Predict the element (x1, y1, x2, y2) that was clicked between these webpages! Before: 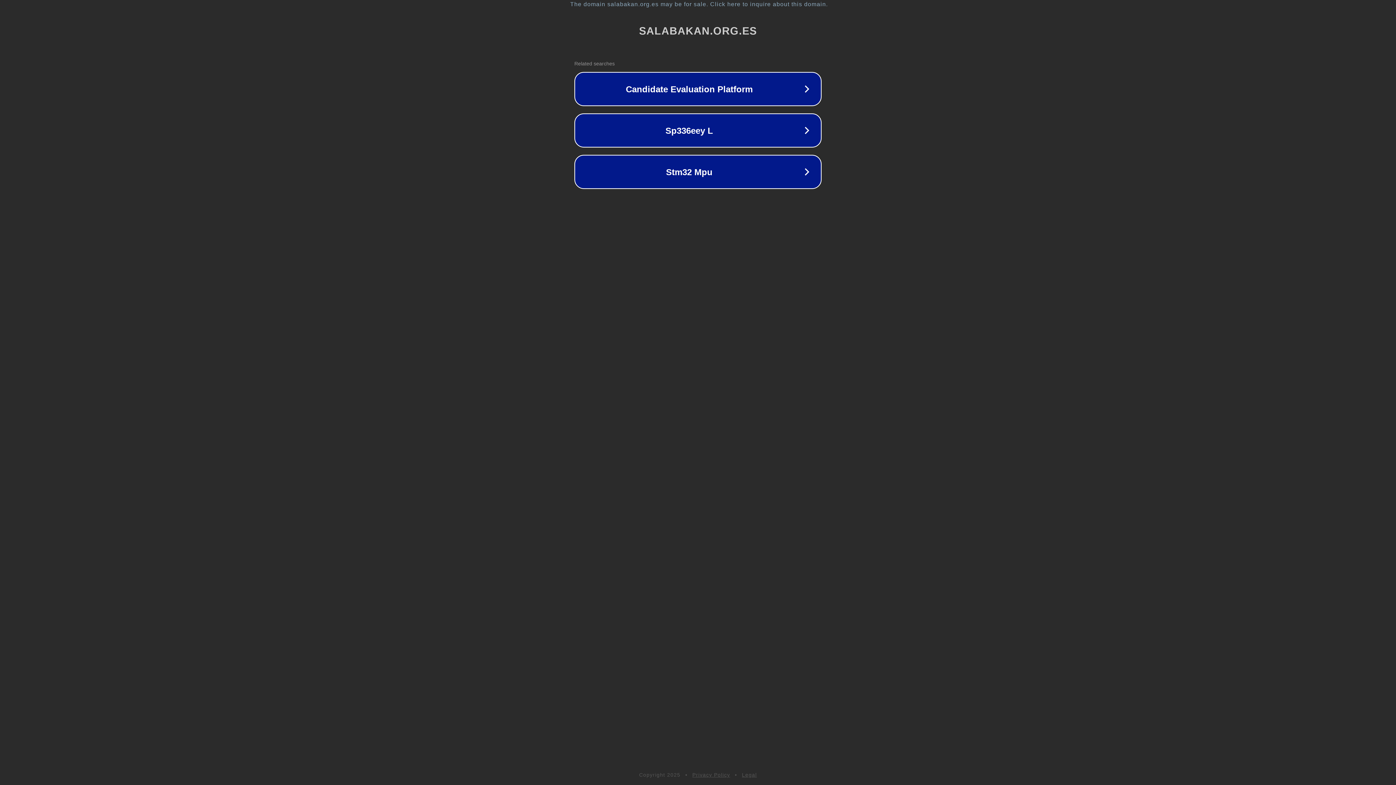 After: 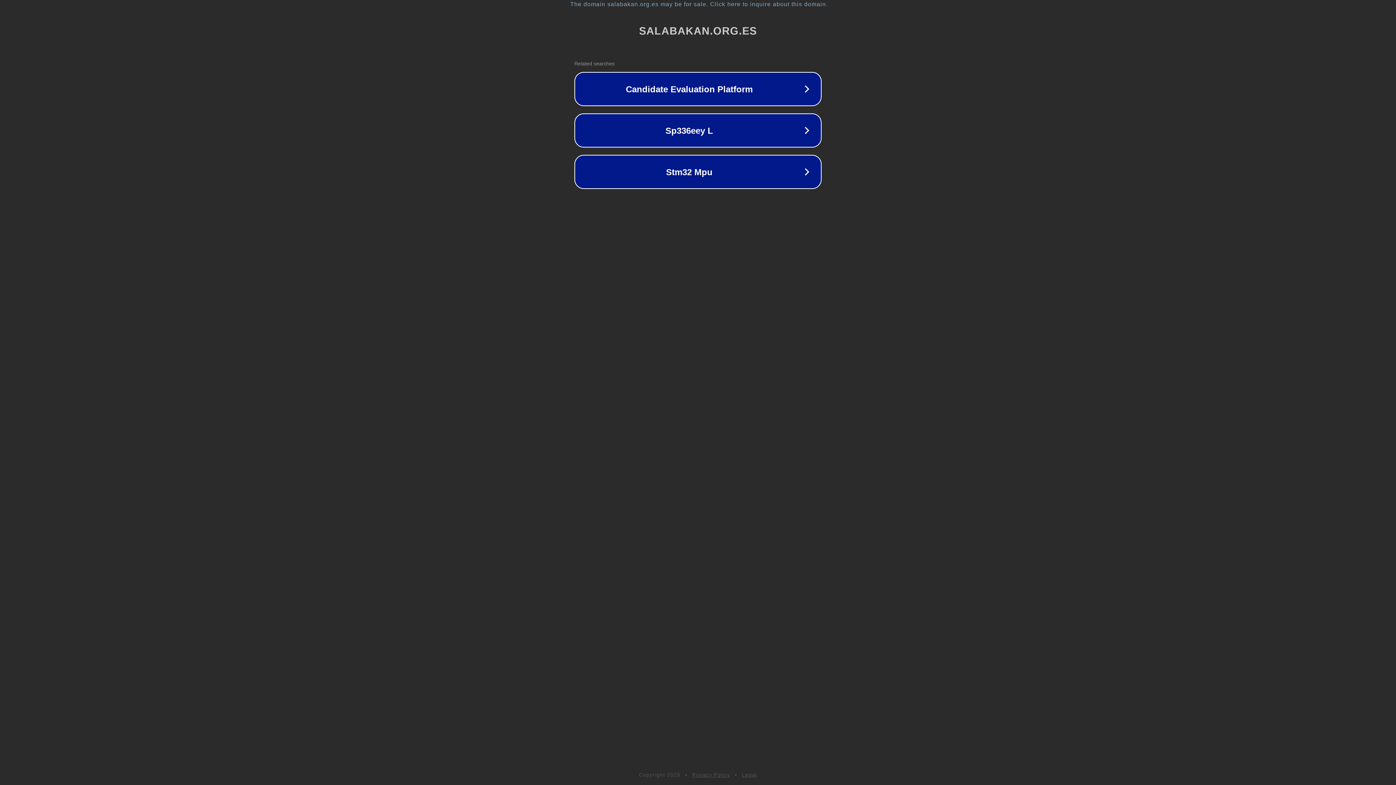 Action: label: Legal bbox: (742, 772, 757, 778)